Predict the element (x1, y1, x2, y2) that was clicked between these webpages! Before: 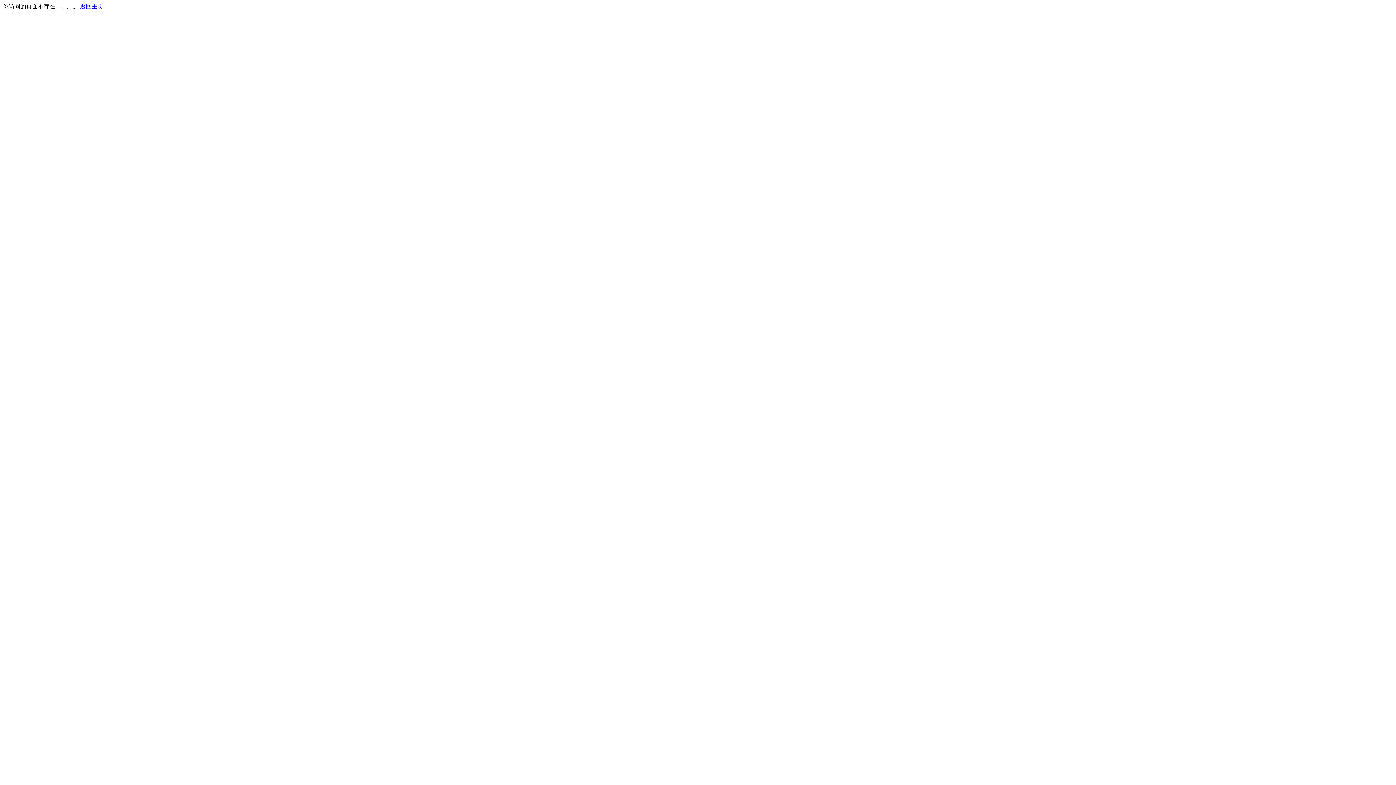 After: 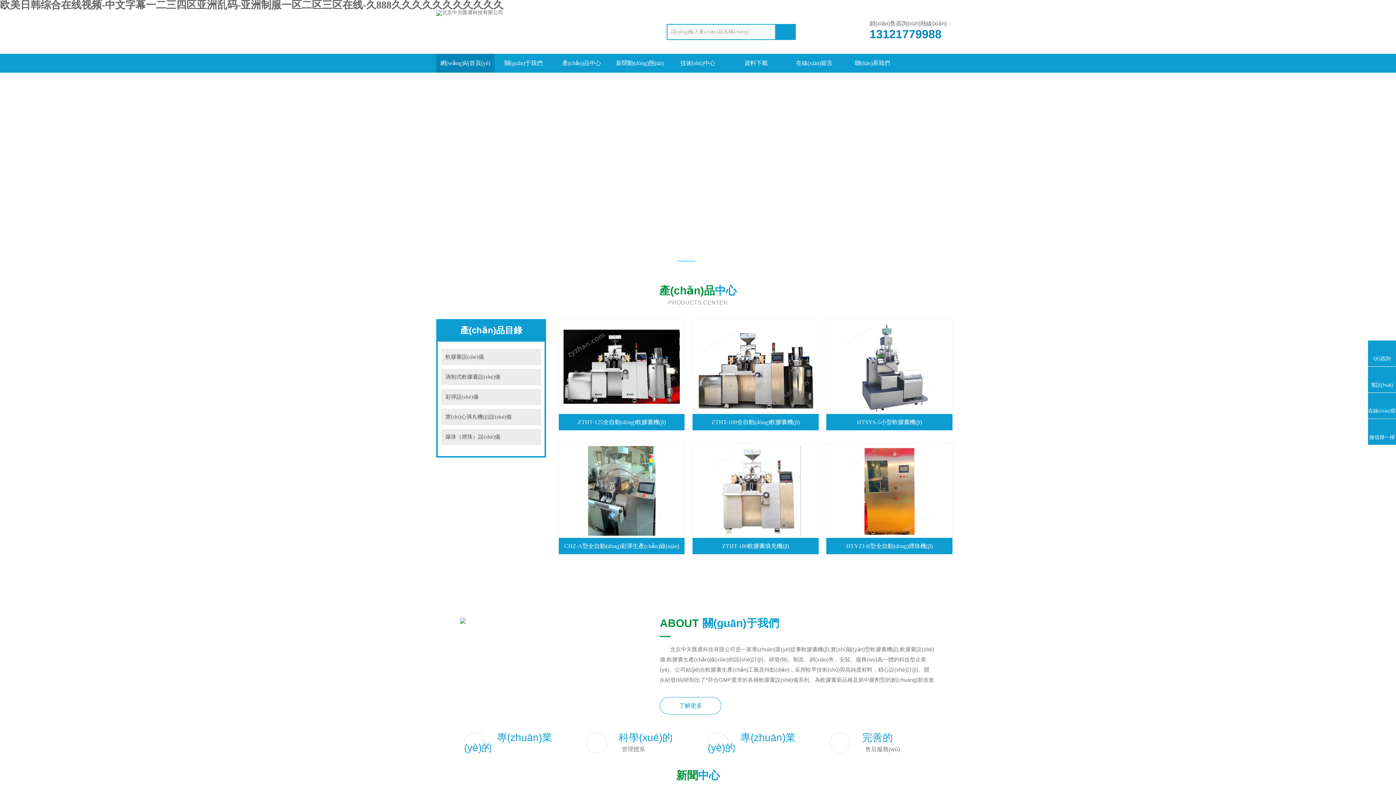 Action: label: 返回主页 bbox: (80, 3, 103, 9)